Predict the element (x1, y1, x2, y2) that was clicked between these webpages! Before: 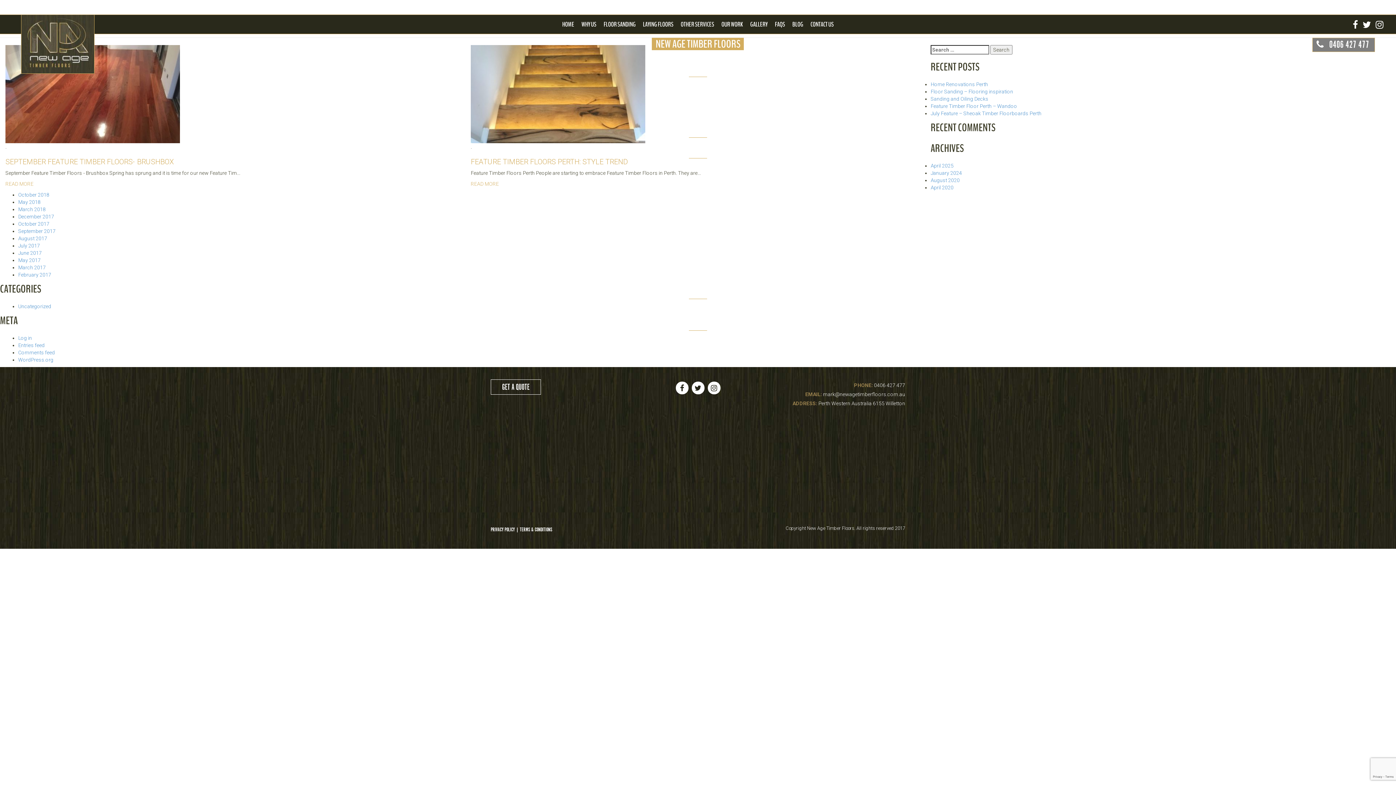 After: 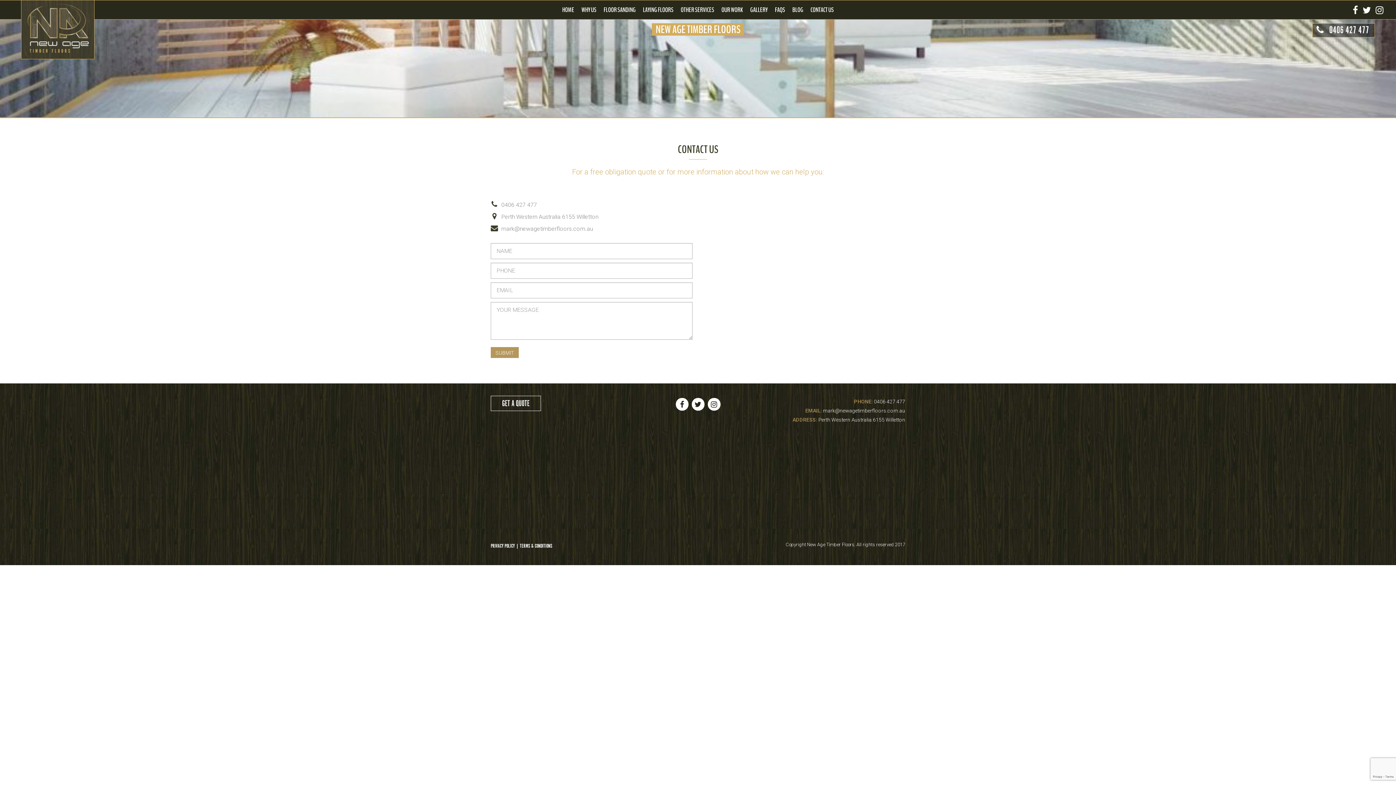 Action: bbox: (490, 379, 541, 394) label: GET A QUOTE